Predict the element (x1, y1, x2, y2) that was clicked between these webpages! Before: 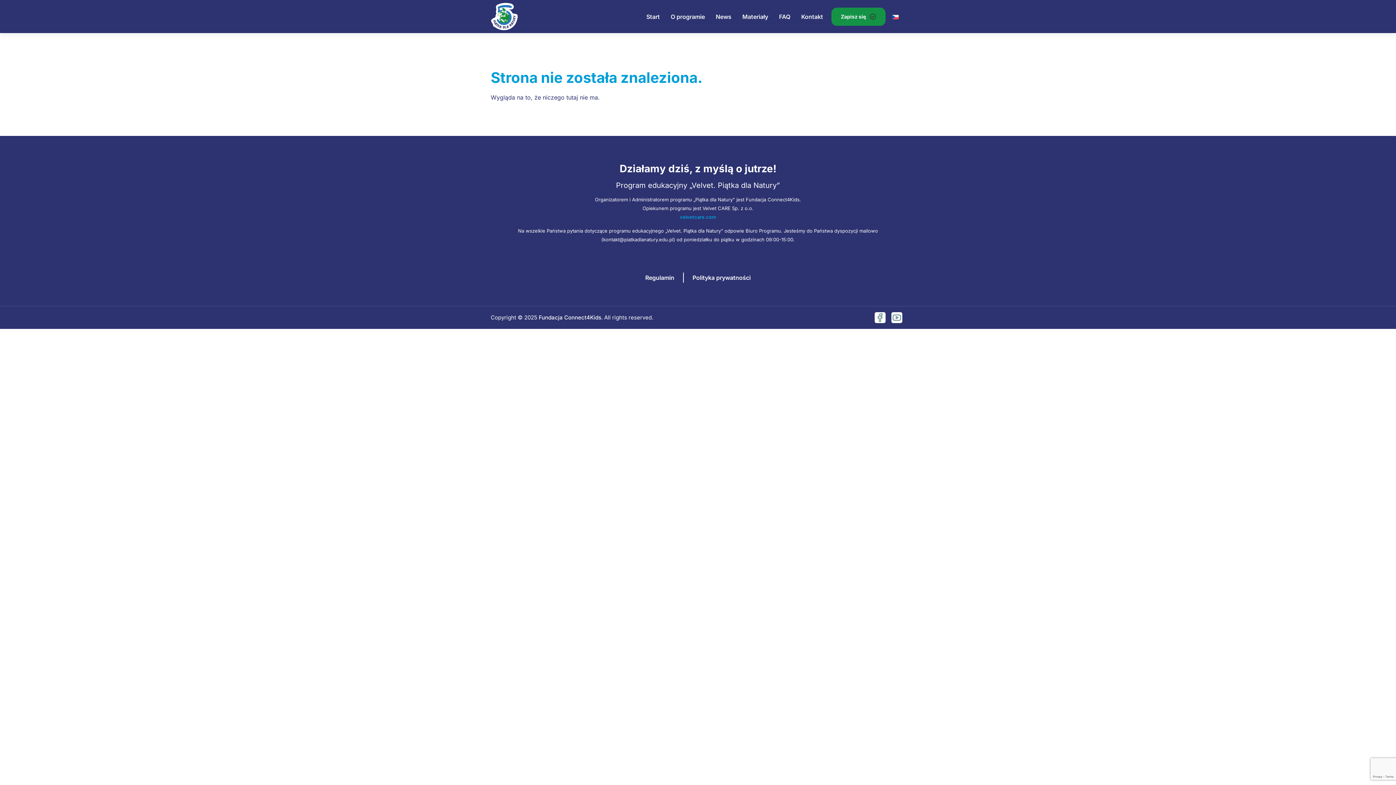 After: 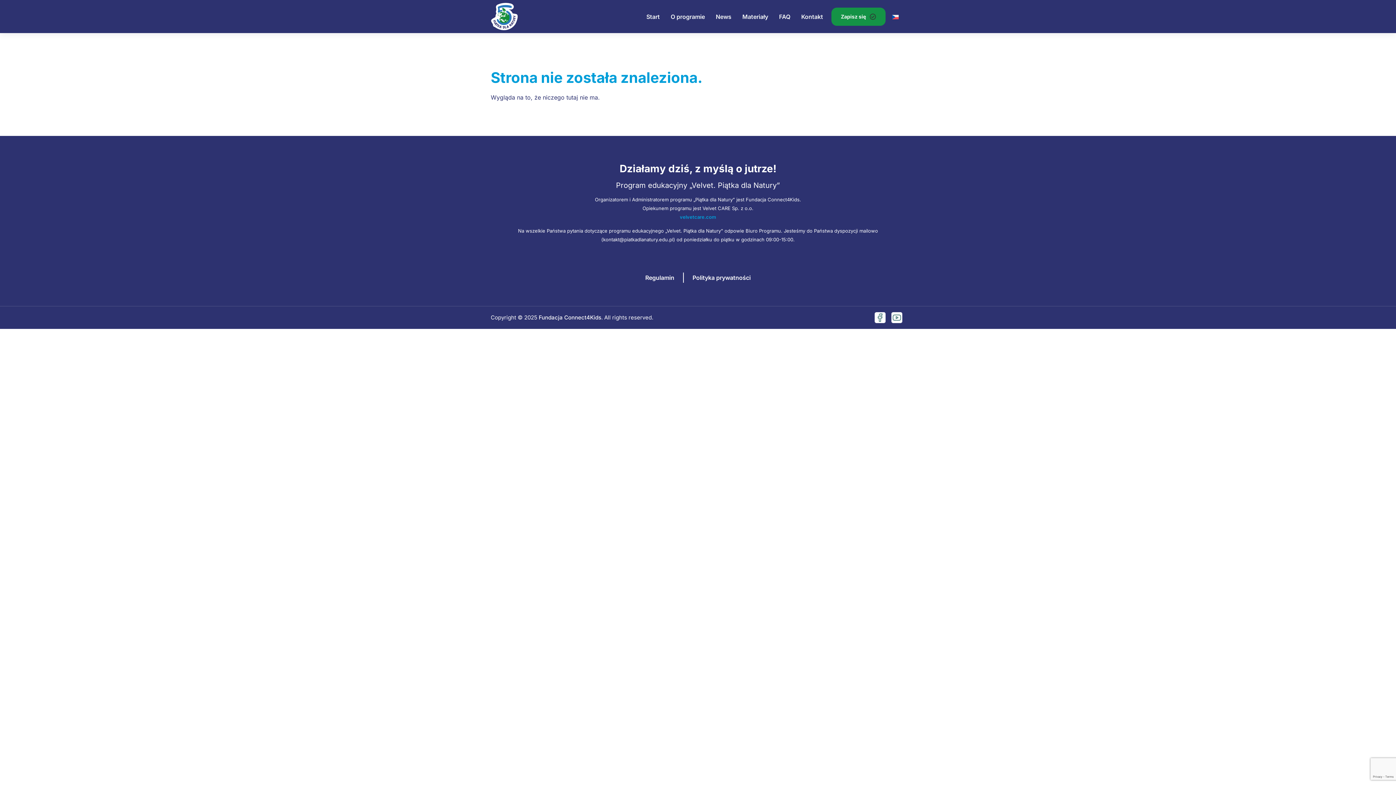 Action: bbox: (538, 314, 601, 320) label: Fundacja Connect4Kids